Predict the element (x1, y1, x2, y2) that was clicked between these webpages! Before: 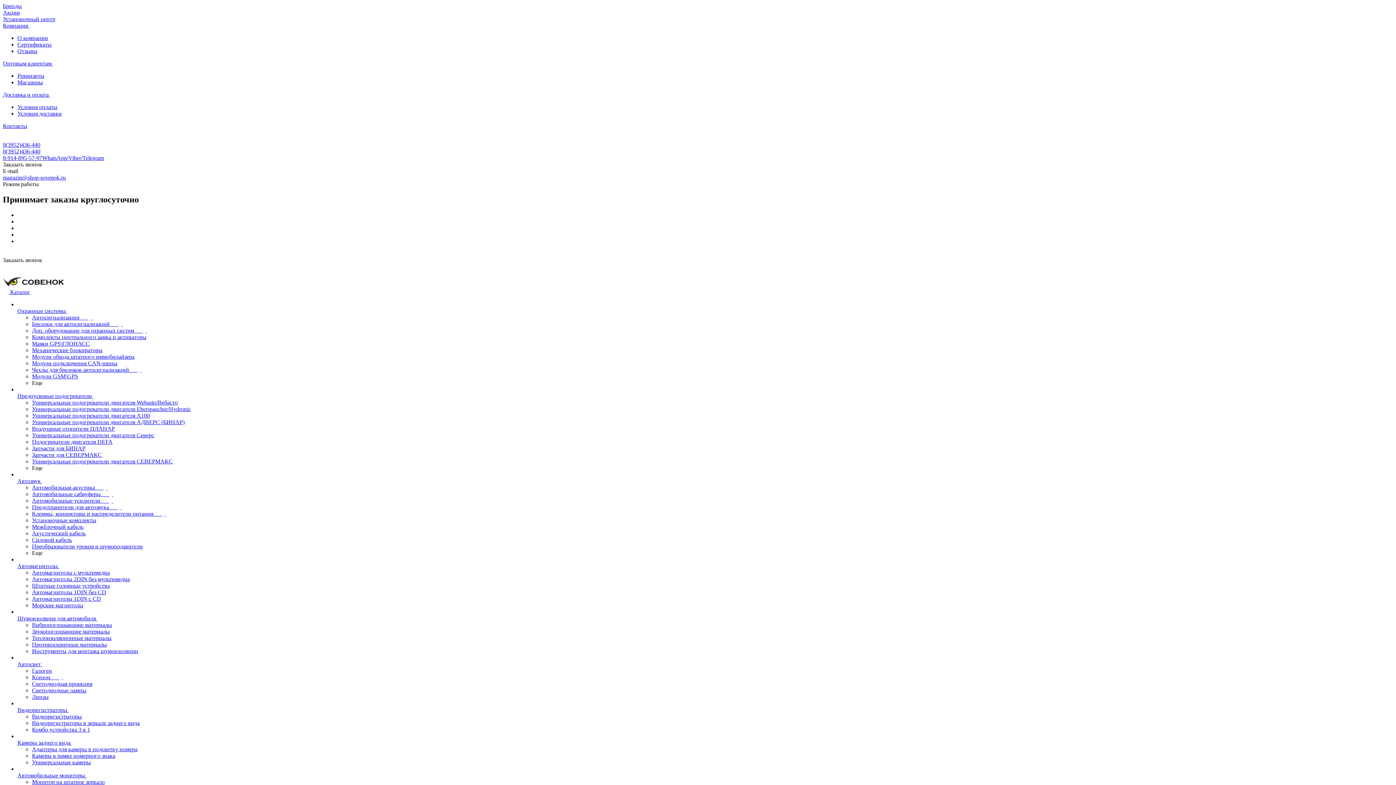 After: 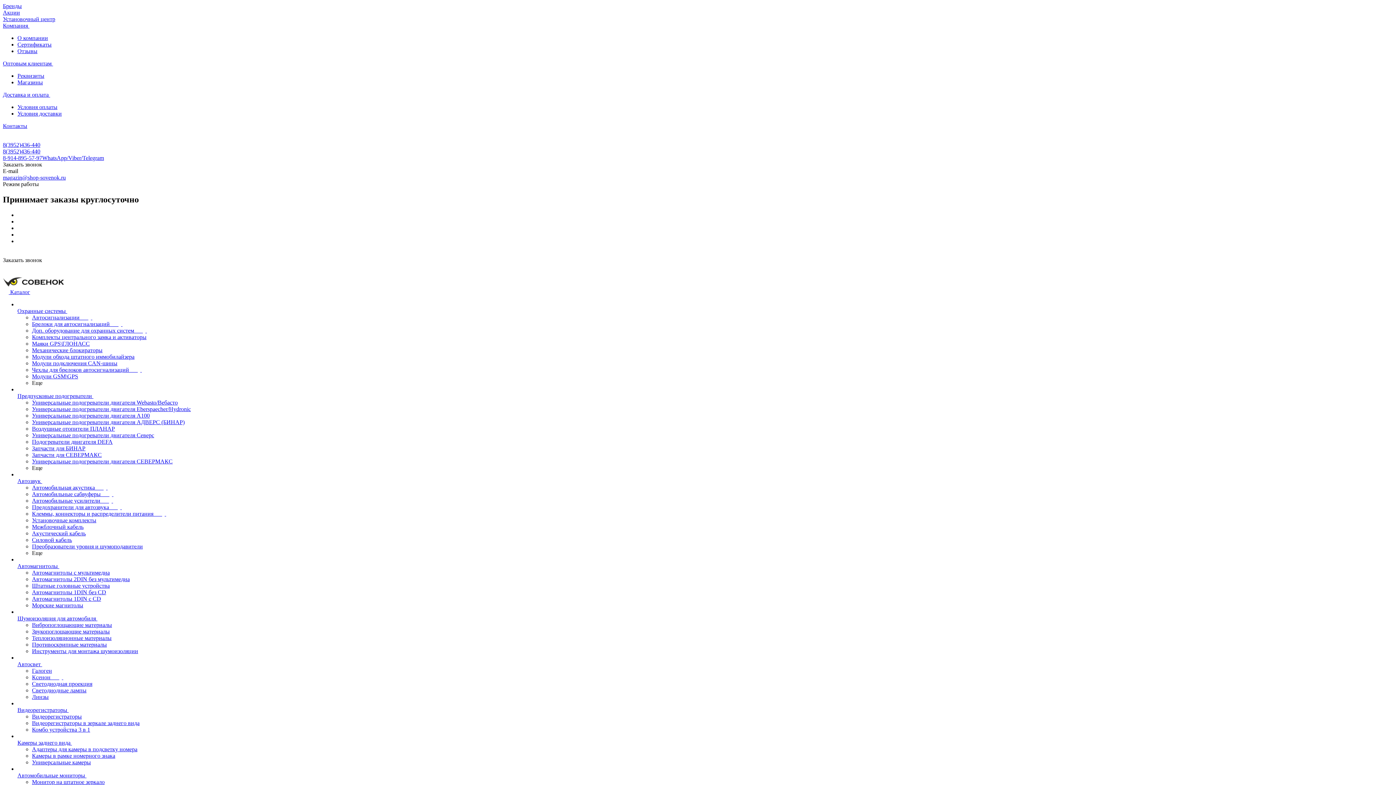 Action: bbox: (32, 458, 172, 464) label: Универсальные подогреватели двигателя СЕВЕРМАКС